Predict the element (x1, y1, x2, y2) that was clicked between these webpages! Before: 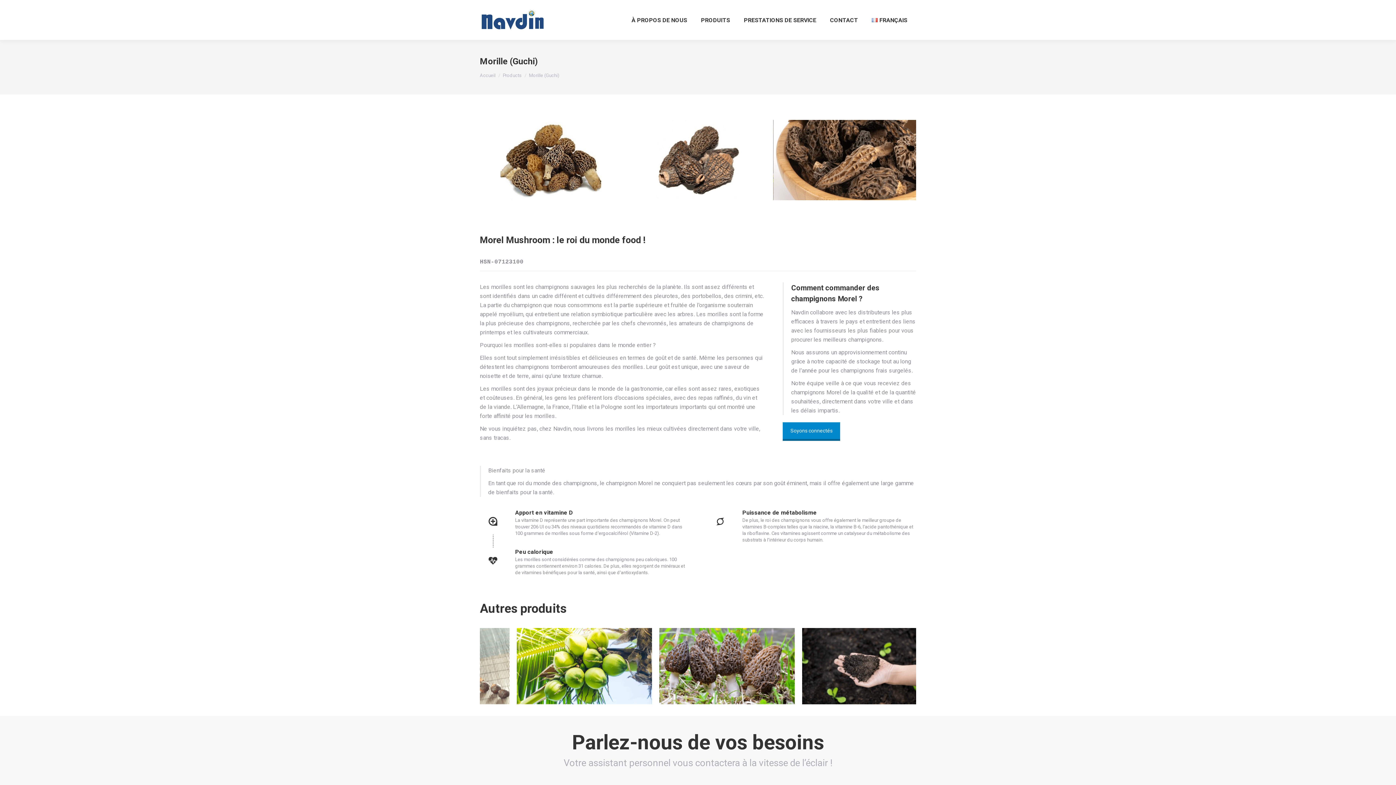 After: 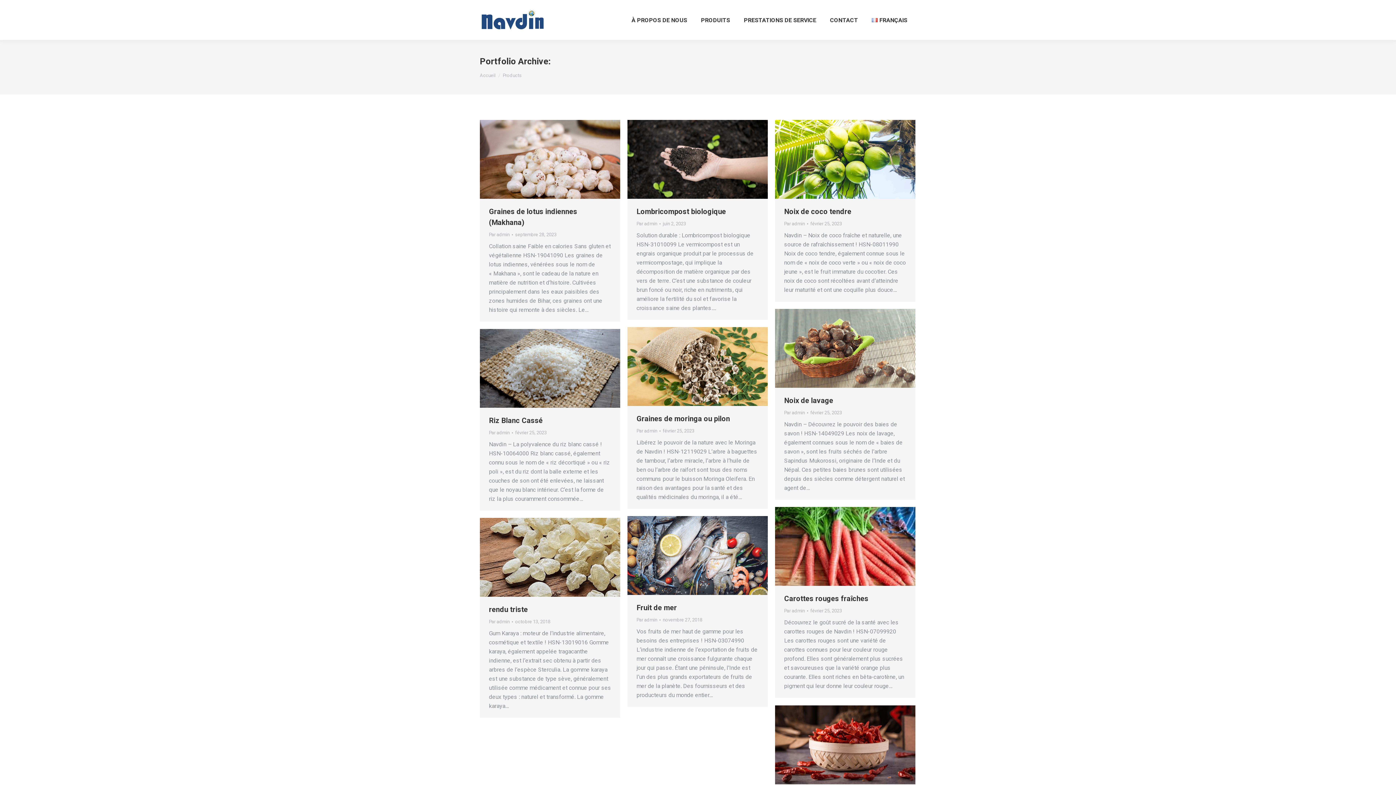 Action: bbox: (502, 72, 521, 78) label: Products